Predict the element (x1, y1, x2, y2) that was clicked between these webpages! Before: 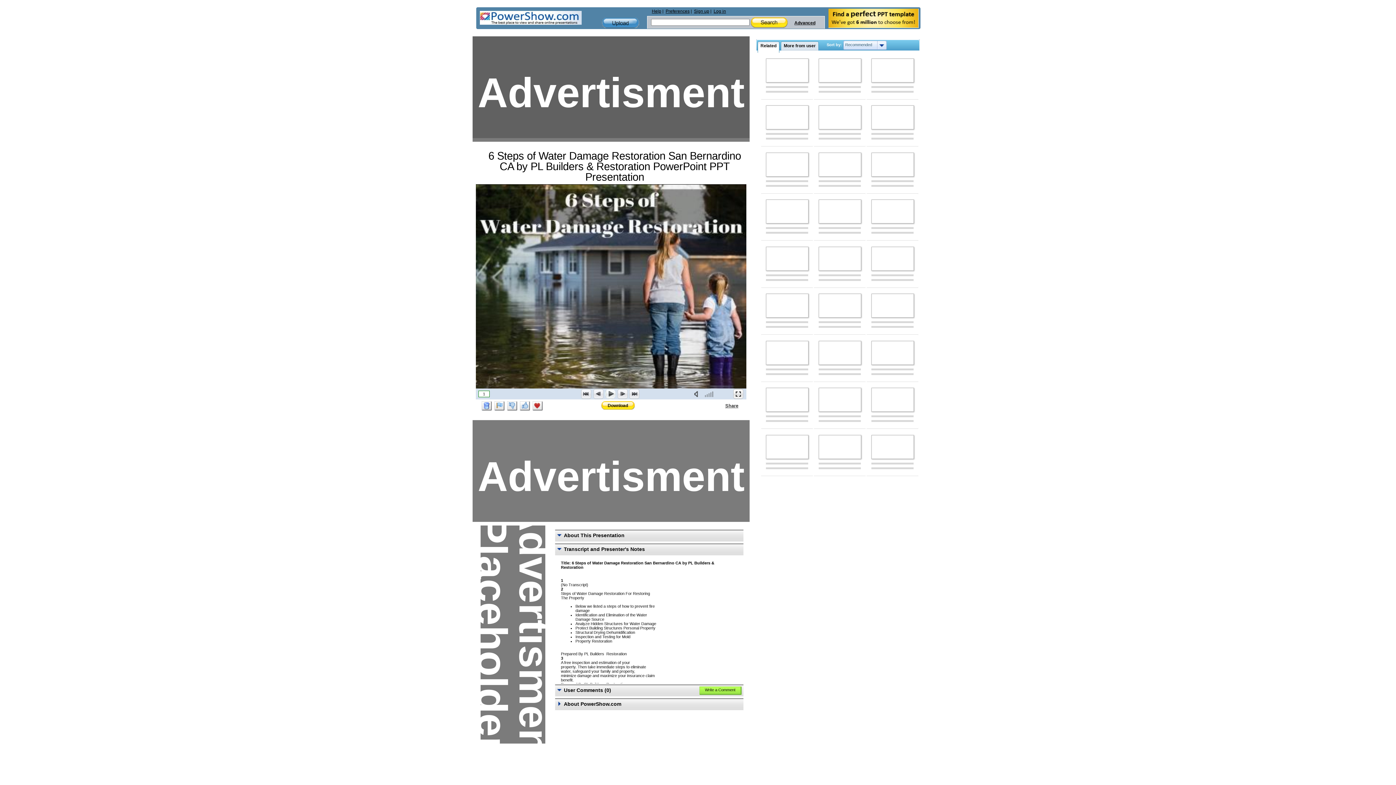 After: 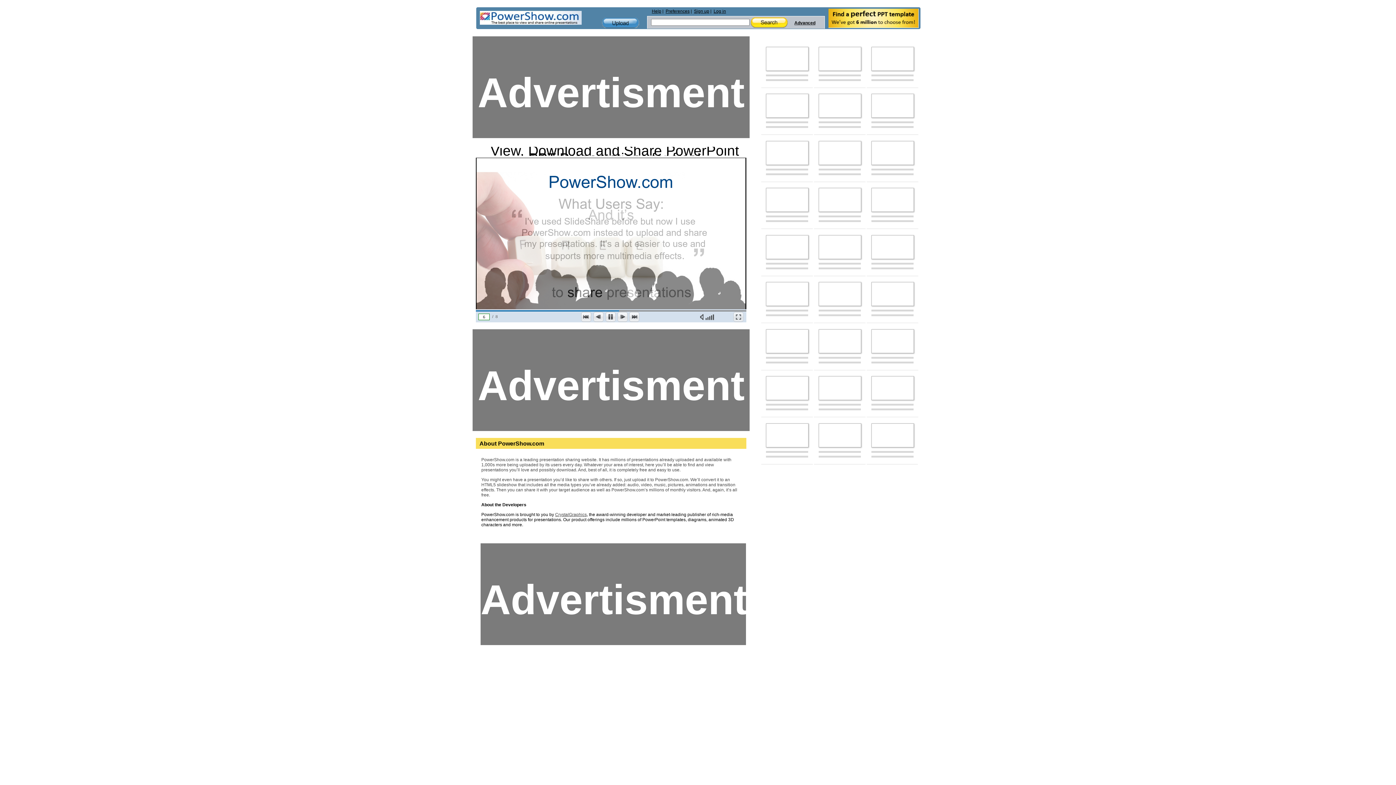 Action: bbox: (766, 388, 808, 412)